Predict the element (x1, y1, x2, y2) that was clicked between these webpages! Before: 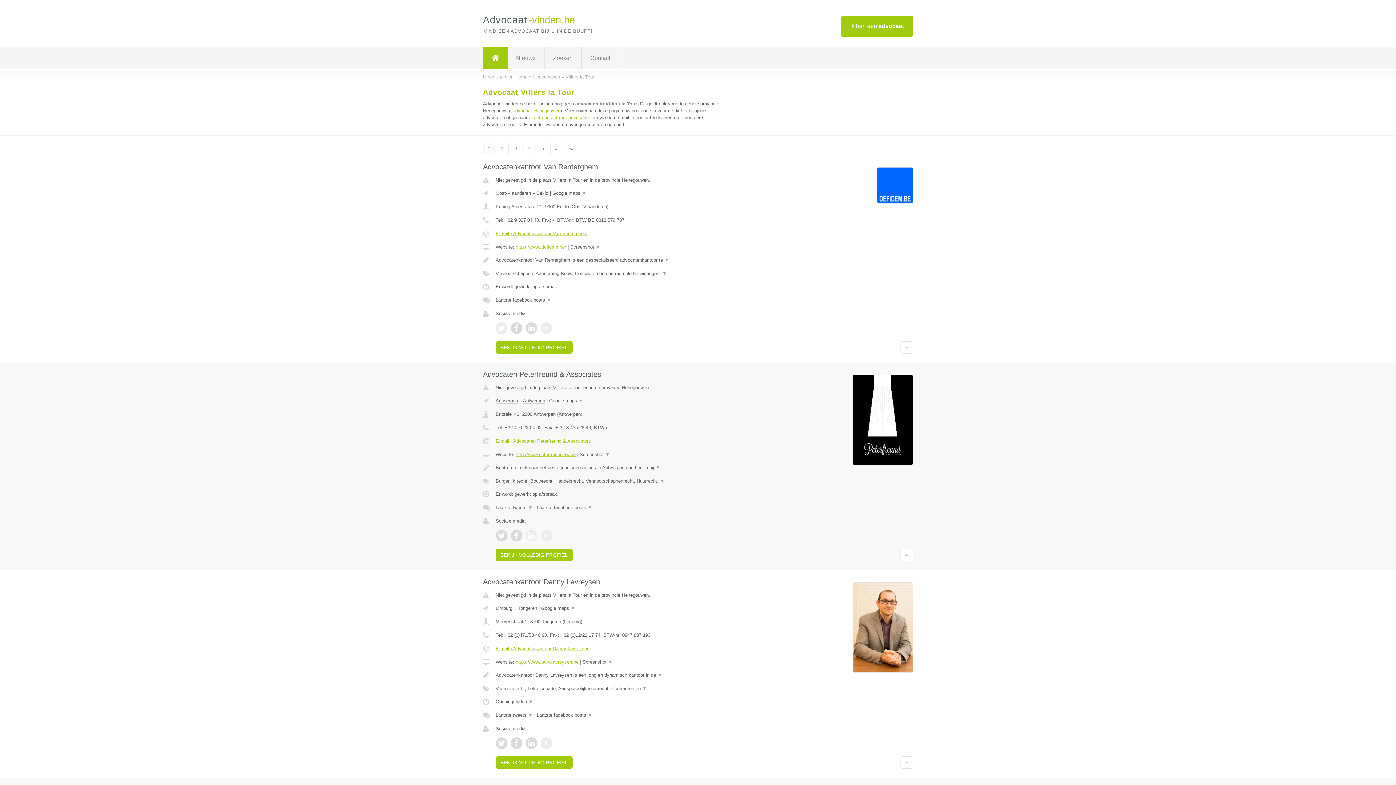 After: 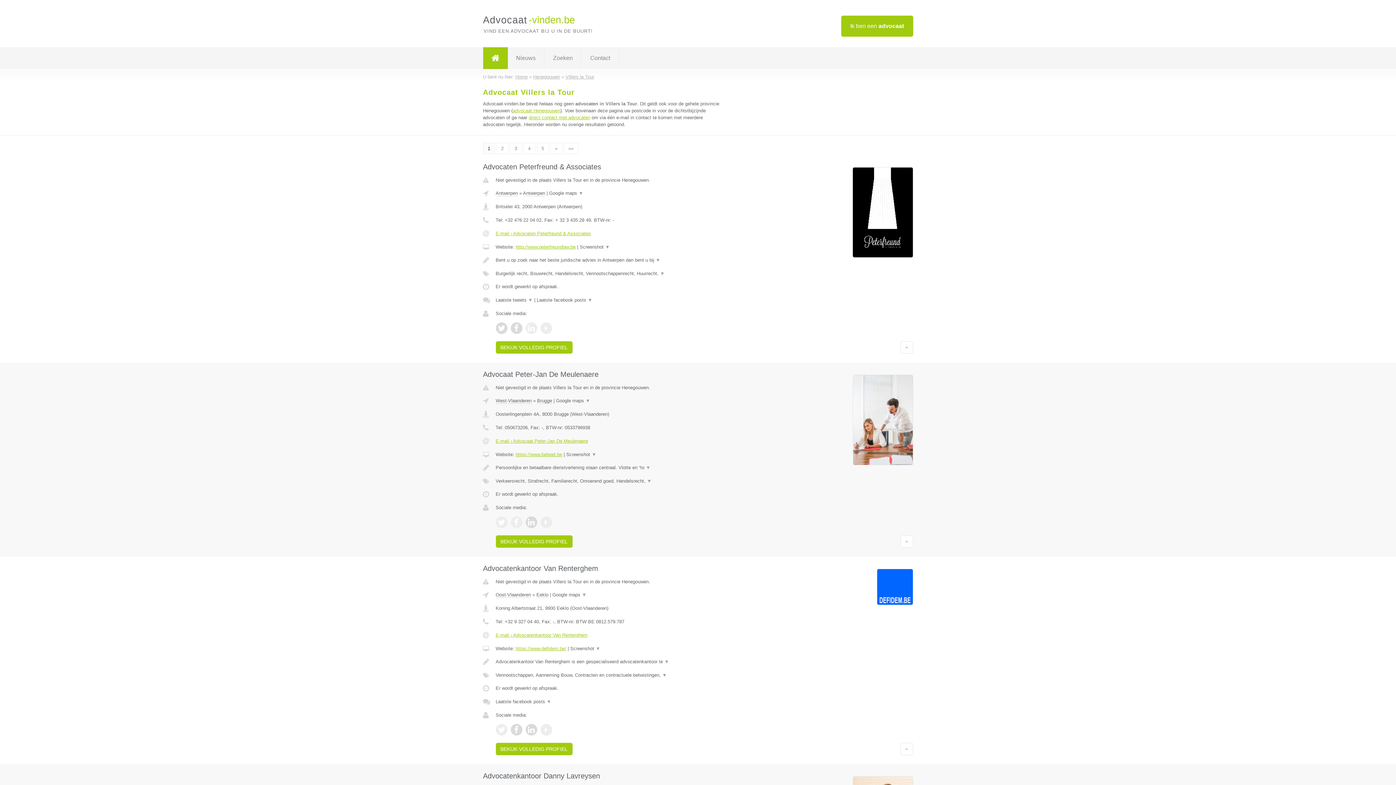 Action: label: 1 bbox: (483, 142, 495, 154)